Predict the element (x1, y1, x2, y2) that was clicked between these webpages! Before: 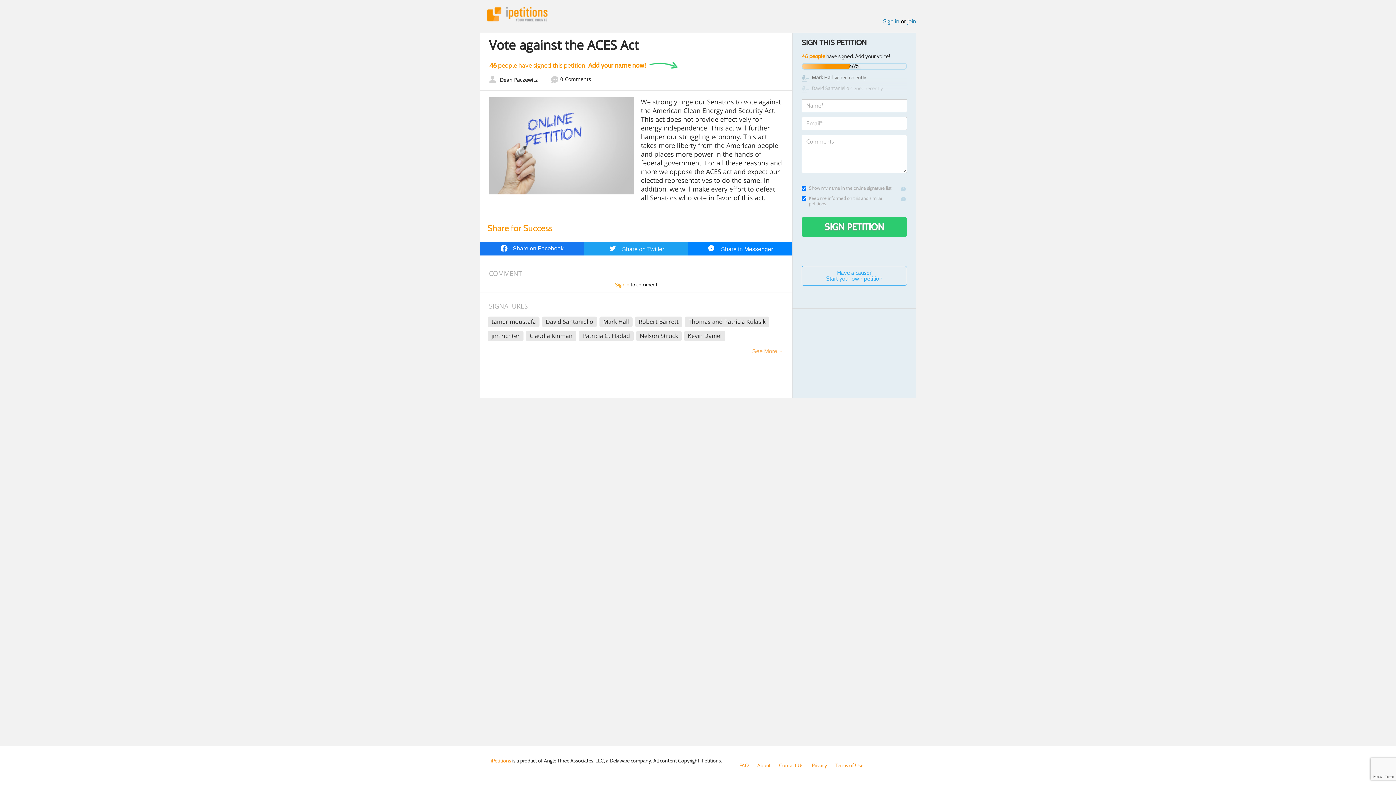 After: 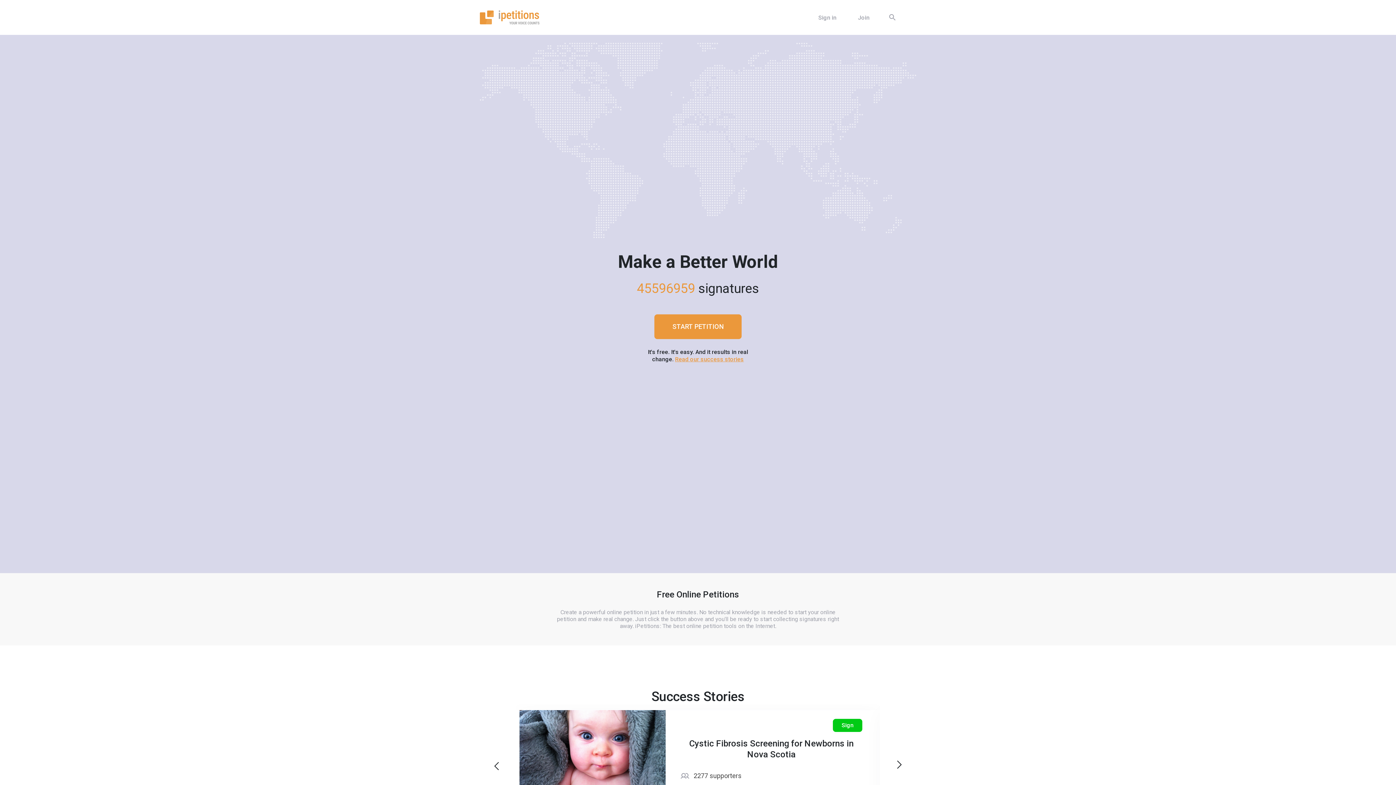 Action: label: iPetitions bbox: (490, 757, 511, 764)